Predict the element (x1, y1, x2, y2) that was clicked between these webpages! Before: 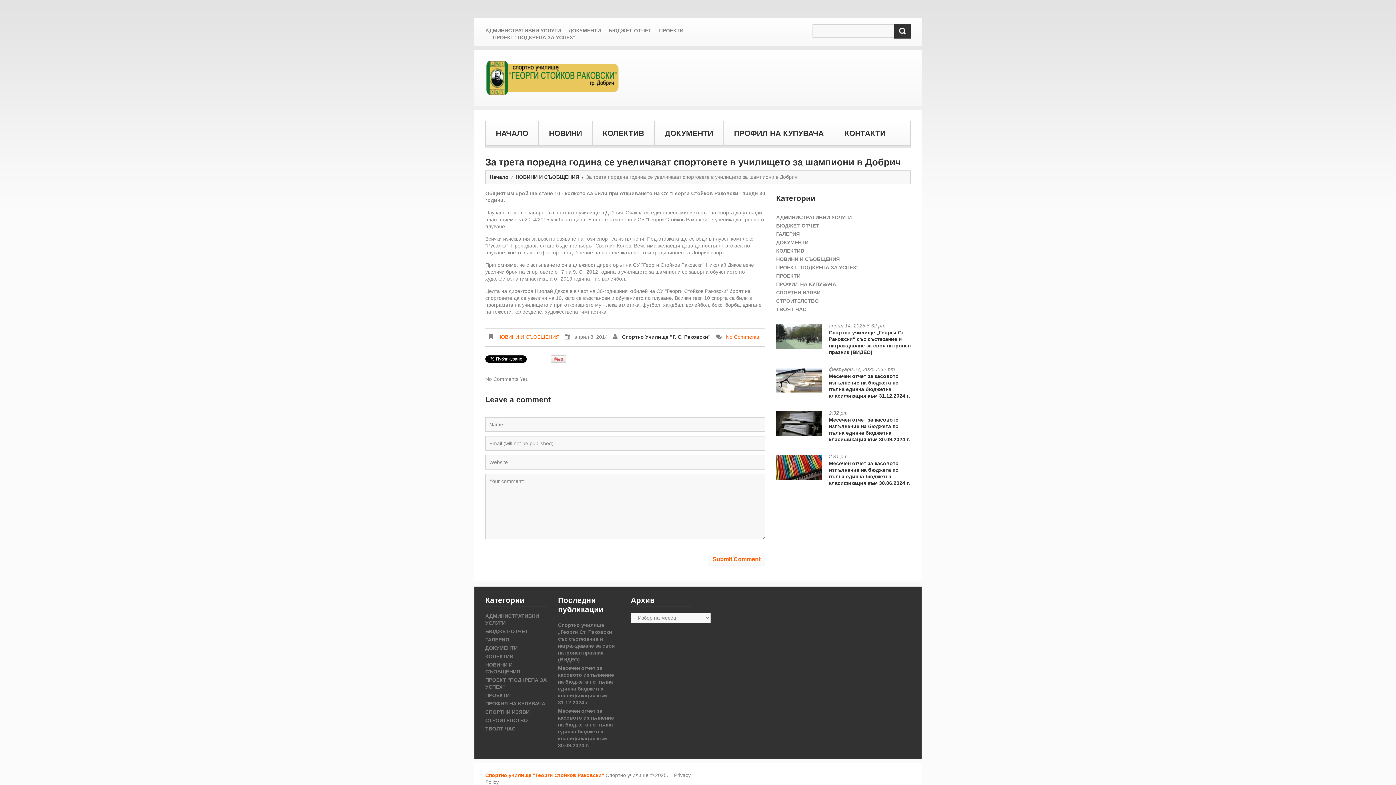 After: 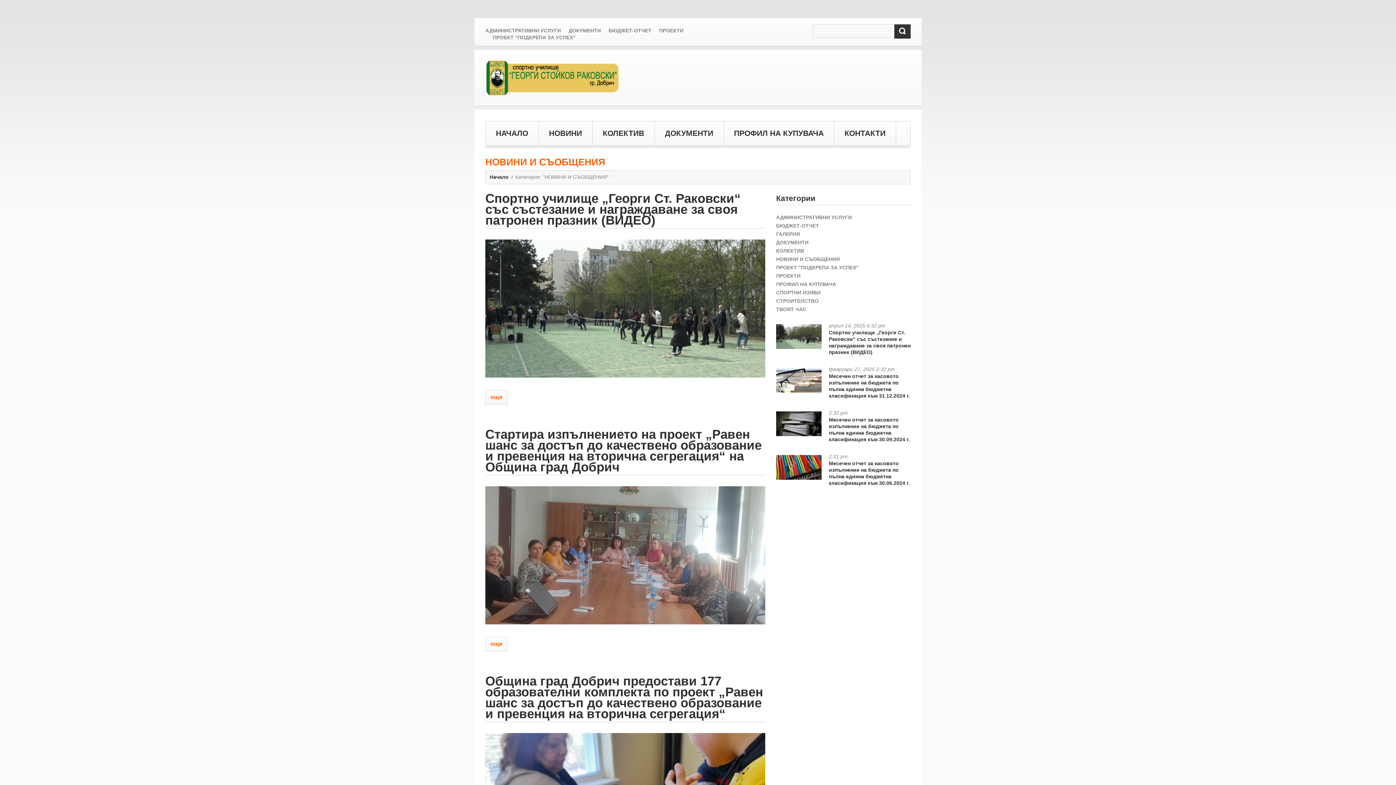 Action: label: НОВИНИ И СЪОБЩЕНИЯ bbox: (776, 256, 840, 262)